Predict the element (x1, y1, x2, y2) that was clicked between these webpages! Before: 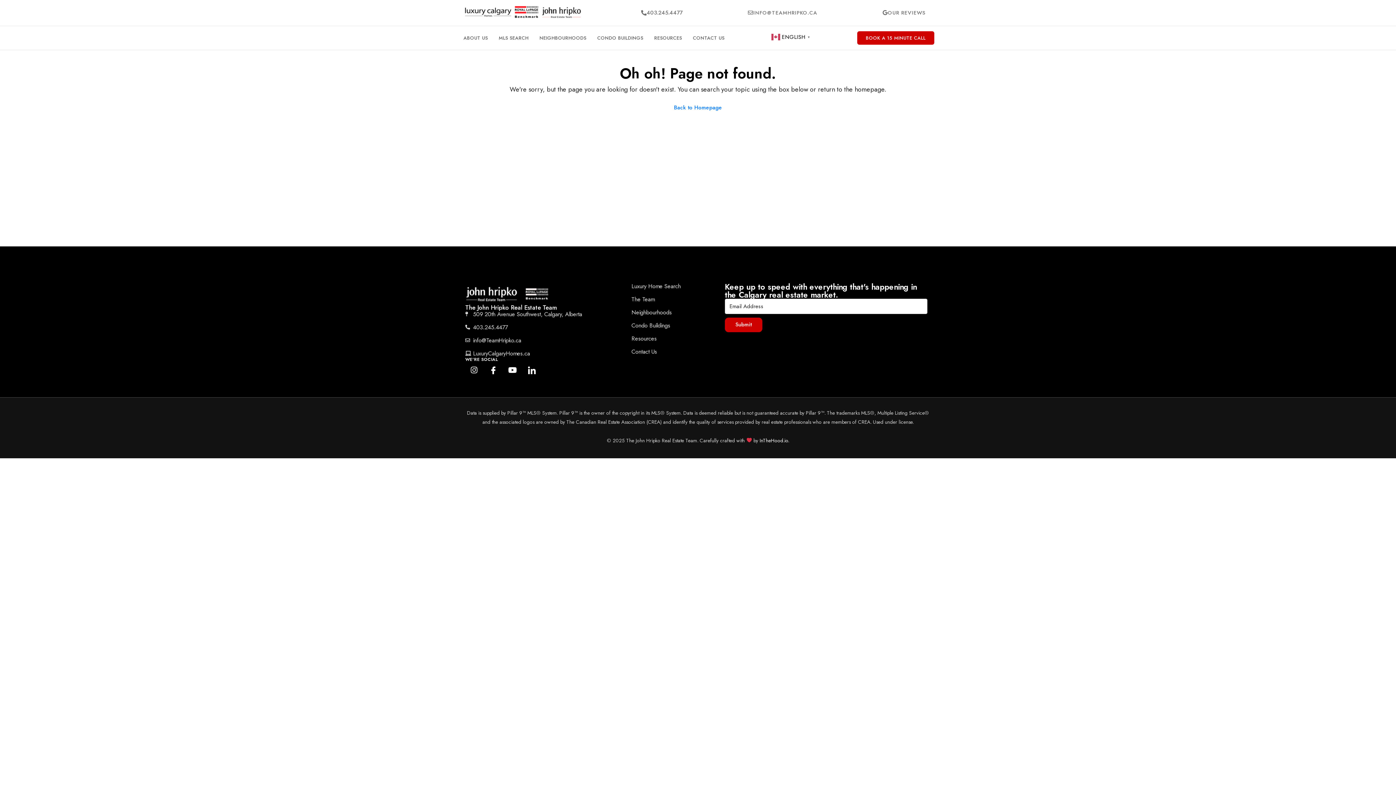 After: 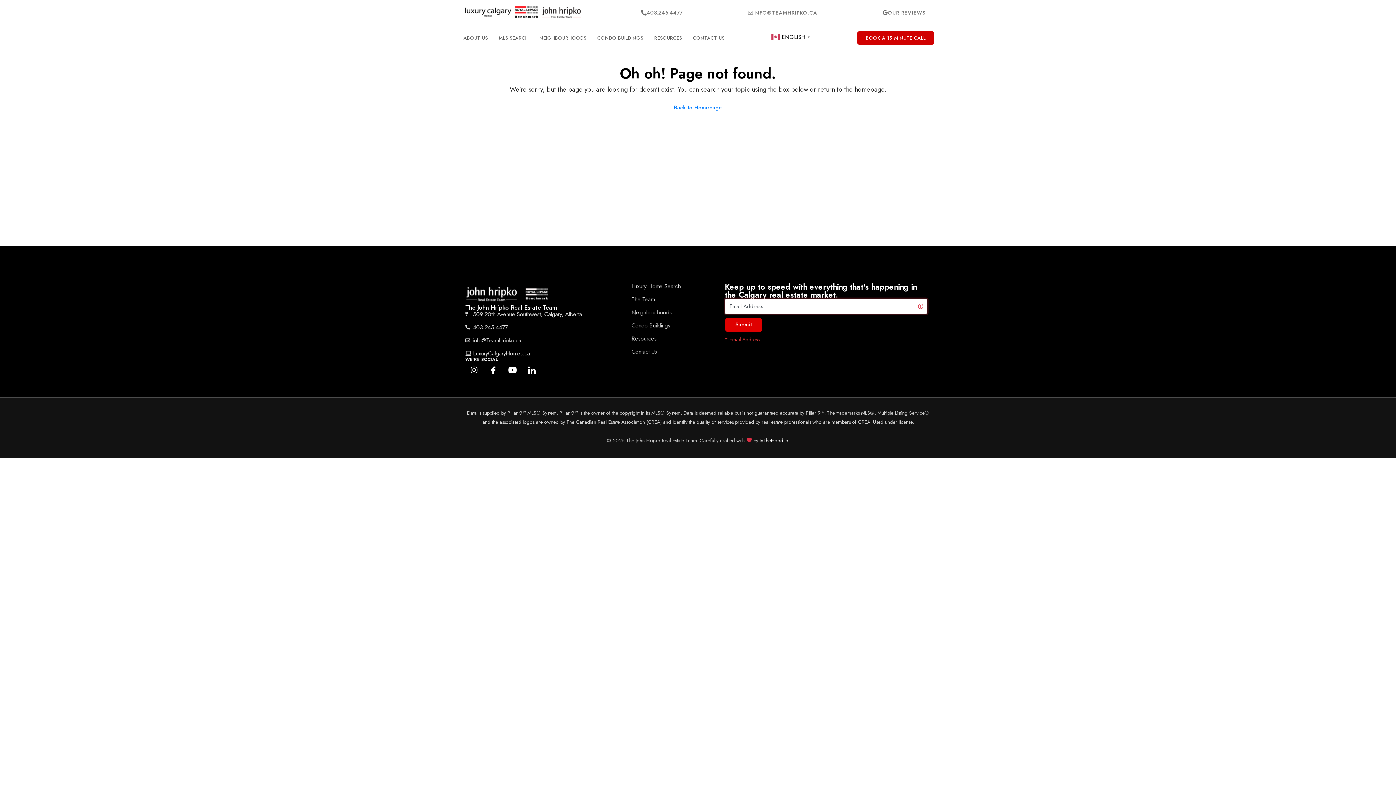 Action: label: Submit bbox: (725, 317, 762, 332)